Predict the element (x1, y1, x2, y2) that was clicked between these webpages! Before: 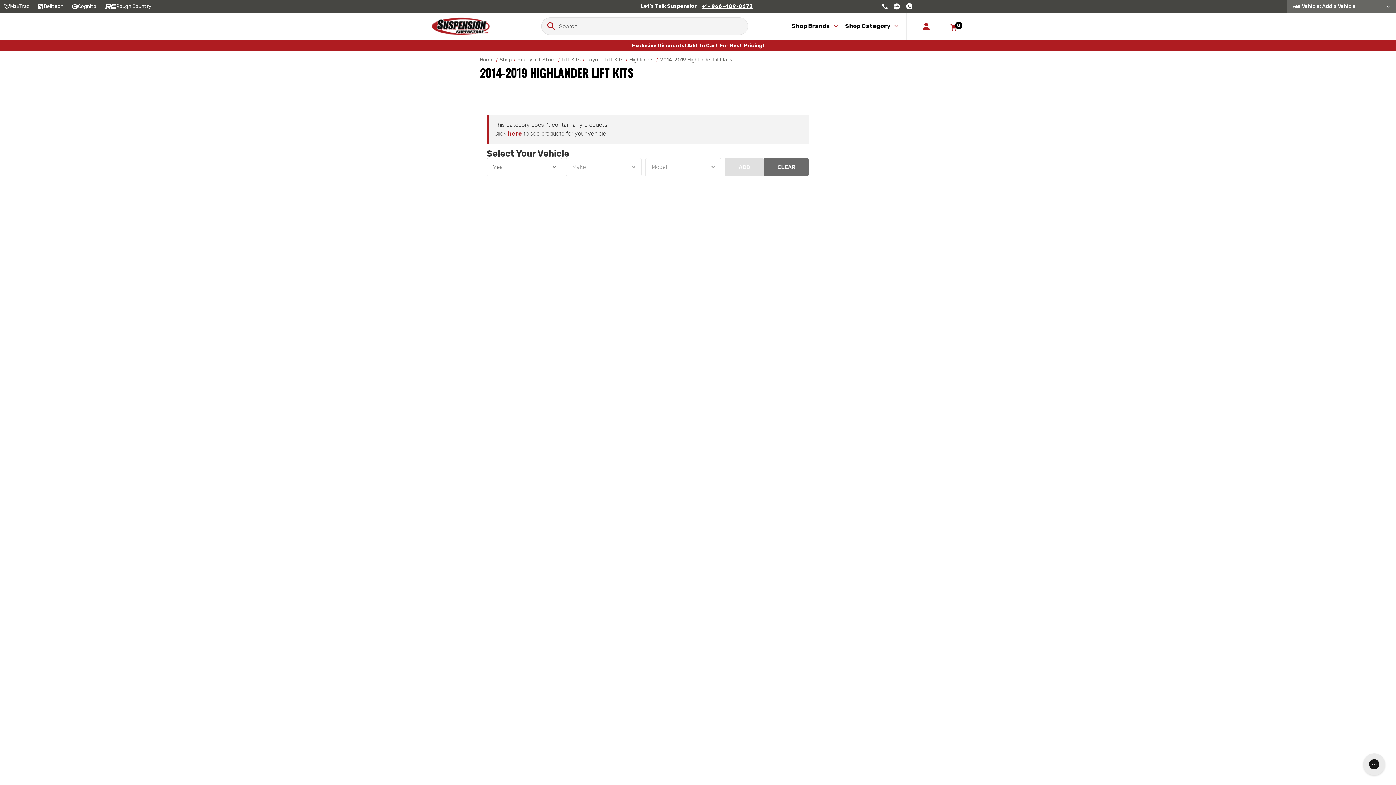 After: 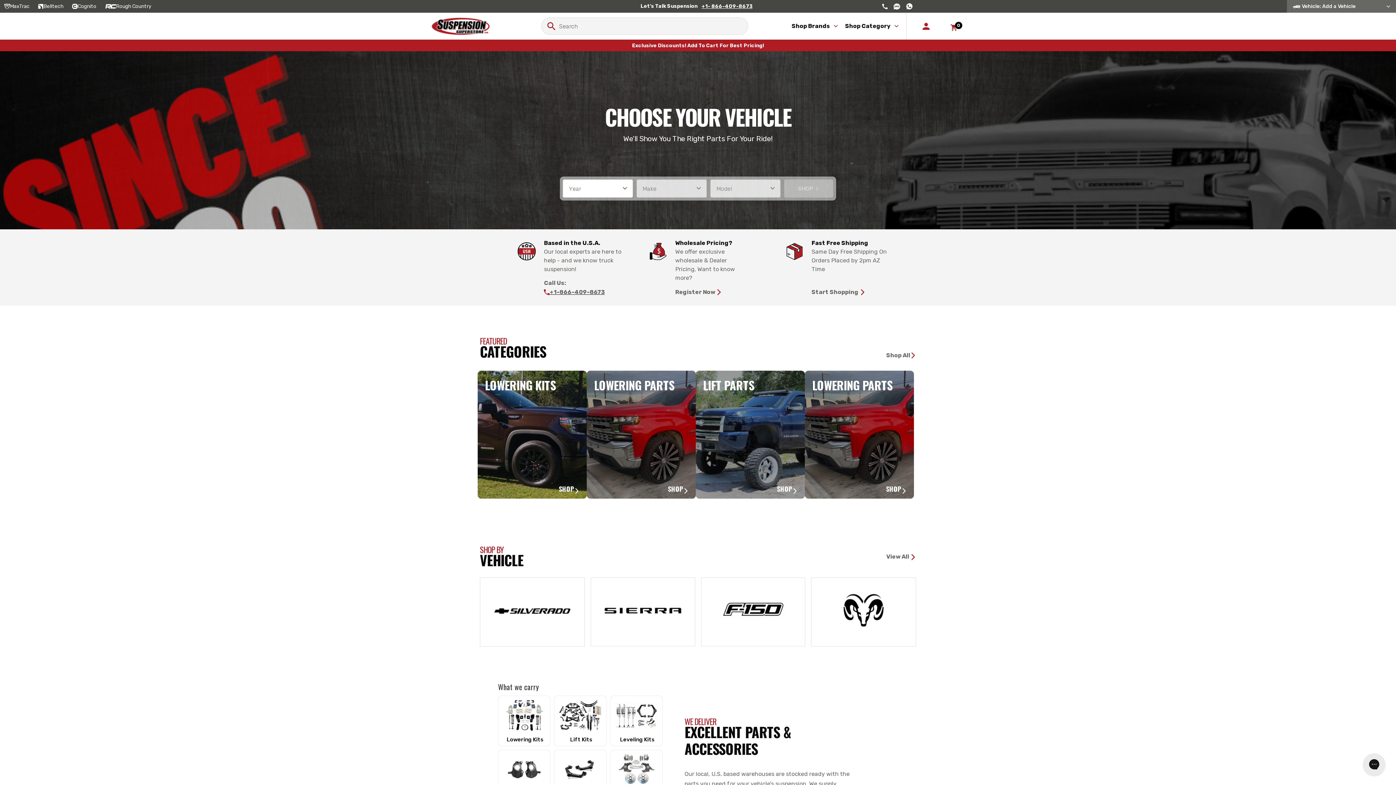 Action: label: Home bbox: (480, 56, 493, 62)